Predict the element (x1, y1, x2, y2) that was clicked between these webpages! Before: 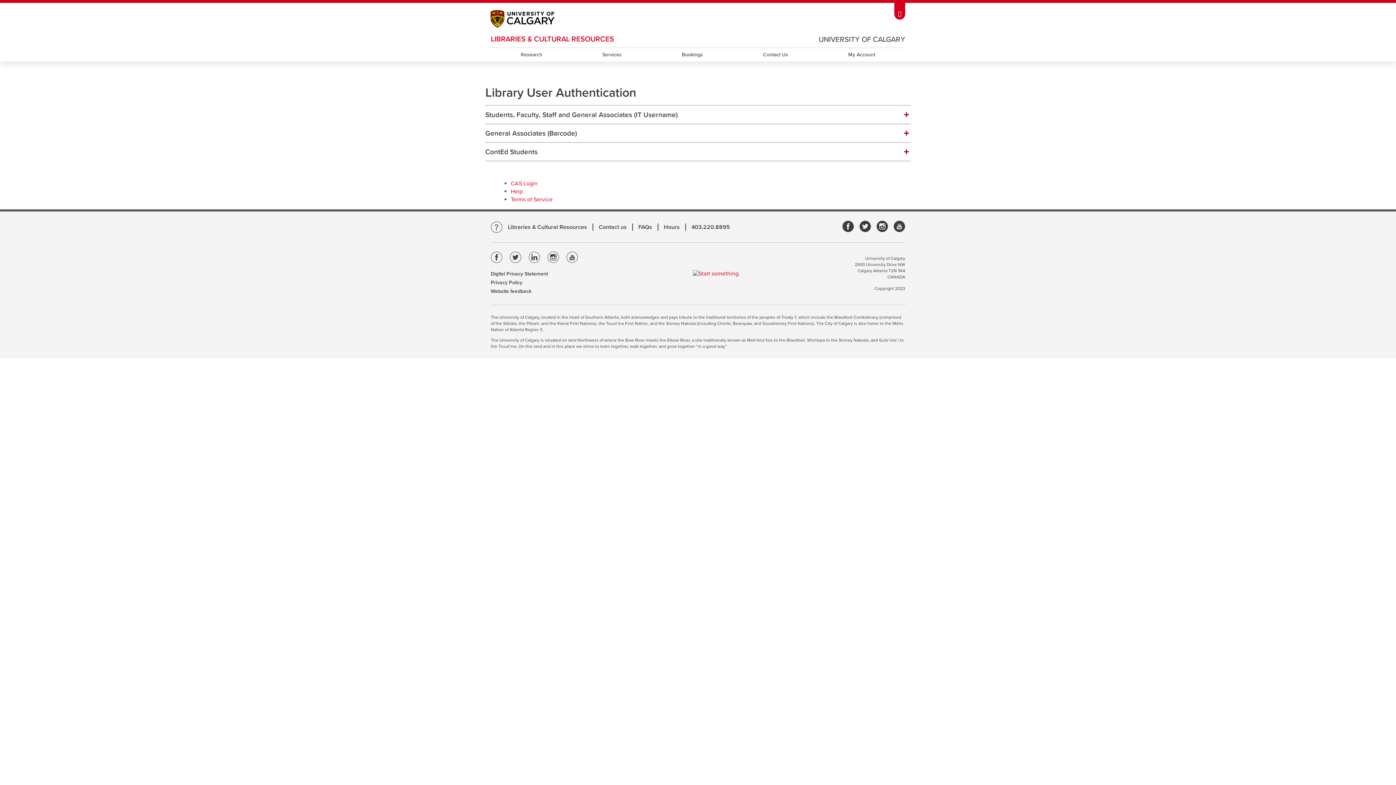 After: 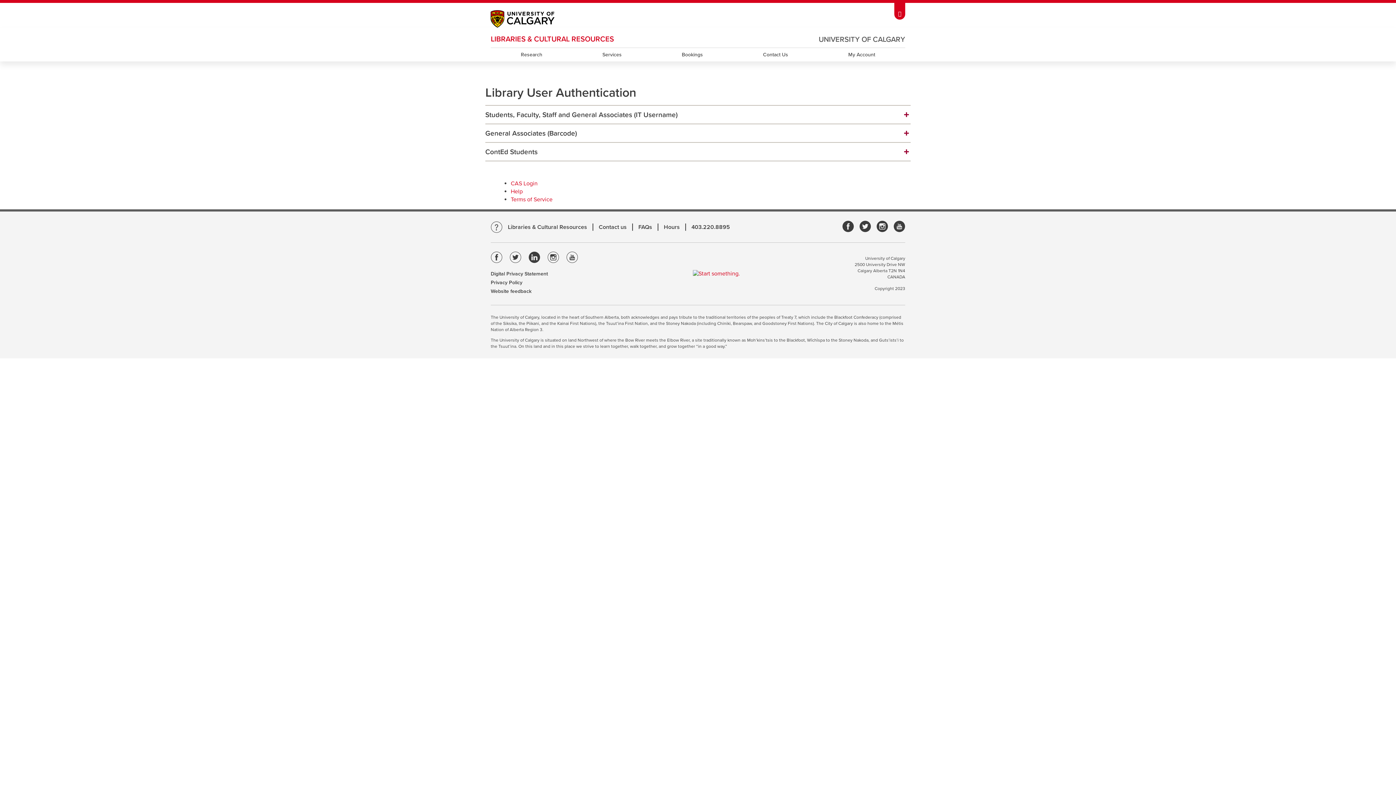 Action: bbox: (528, 251, 540, 265)